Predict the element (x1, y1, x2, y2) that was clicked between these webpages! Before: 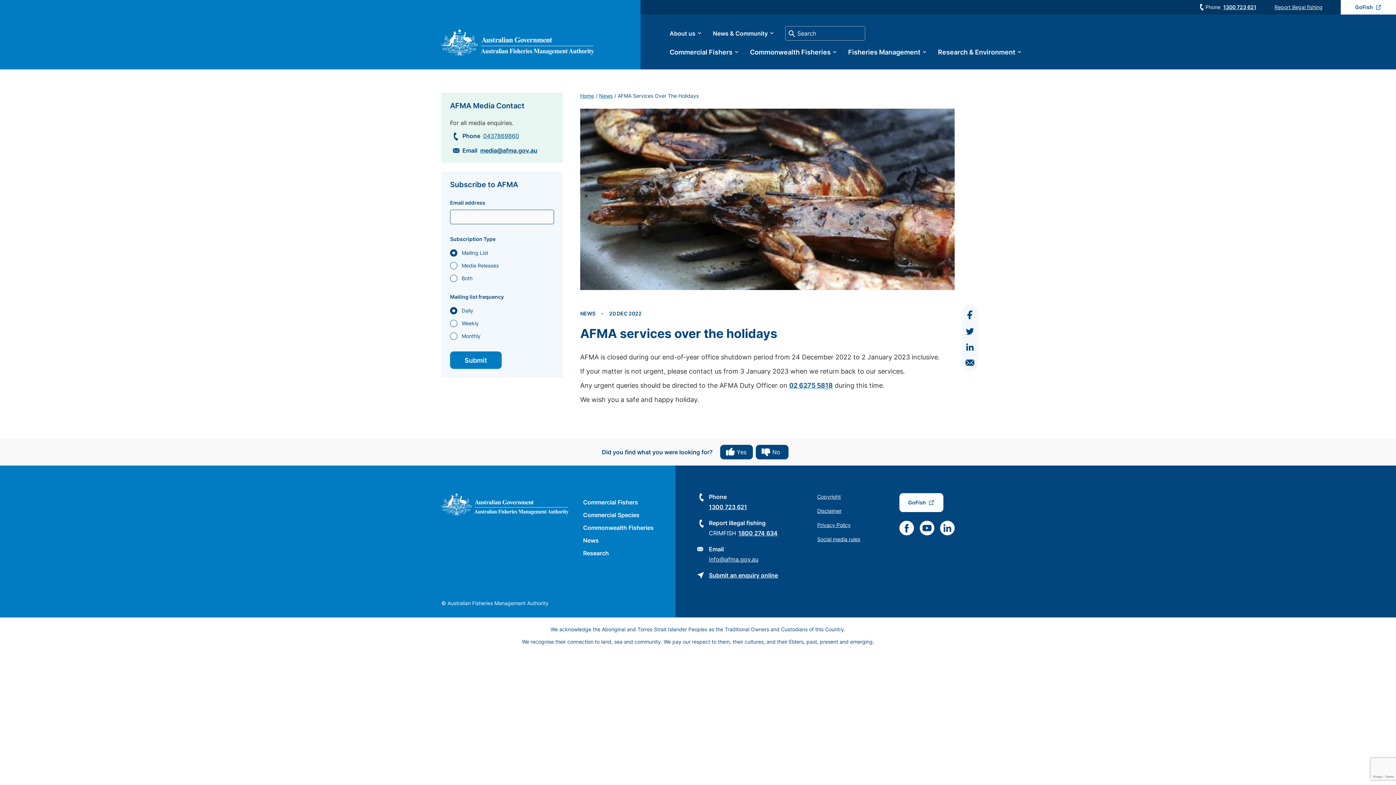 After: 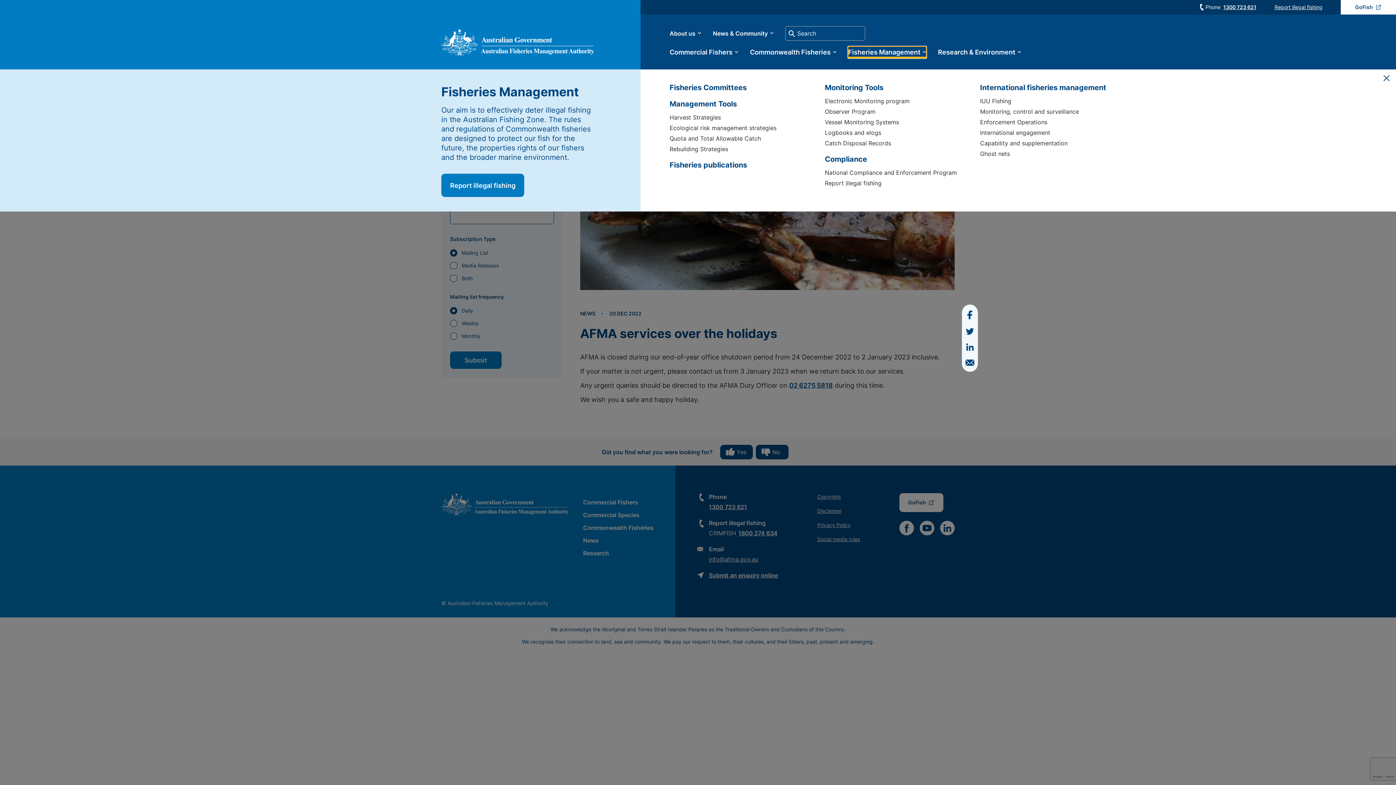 Action: bbox: (848, 46, 926, 57) label: Fisheries Management